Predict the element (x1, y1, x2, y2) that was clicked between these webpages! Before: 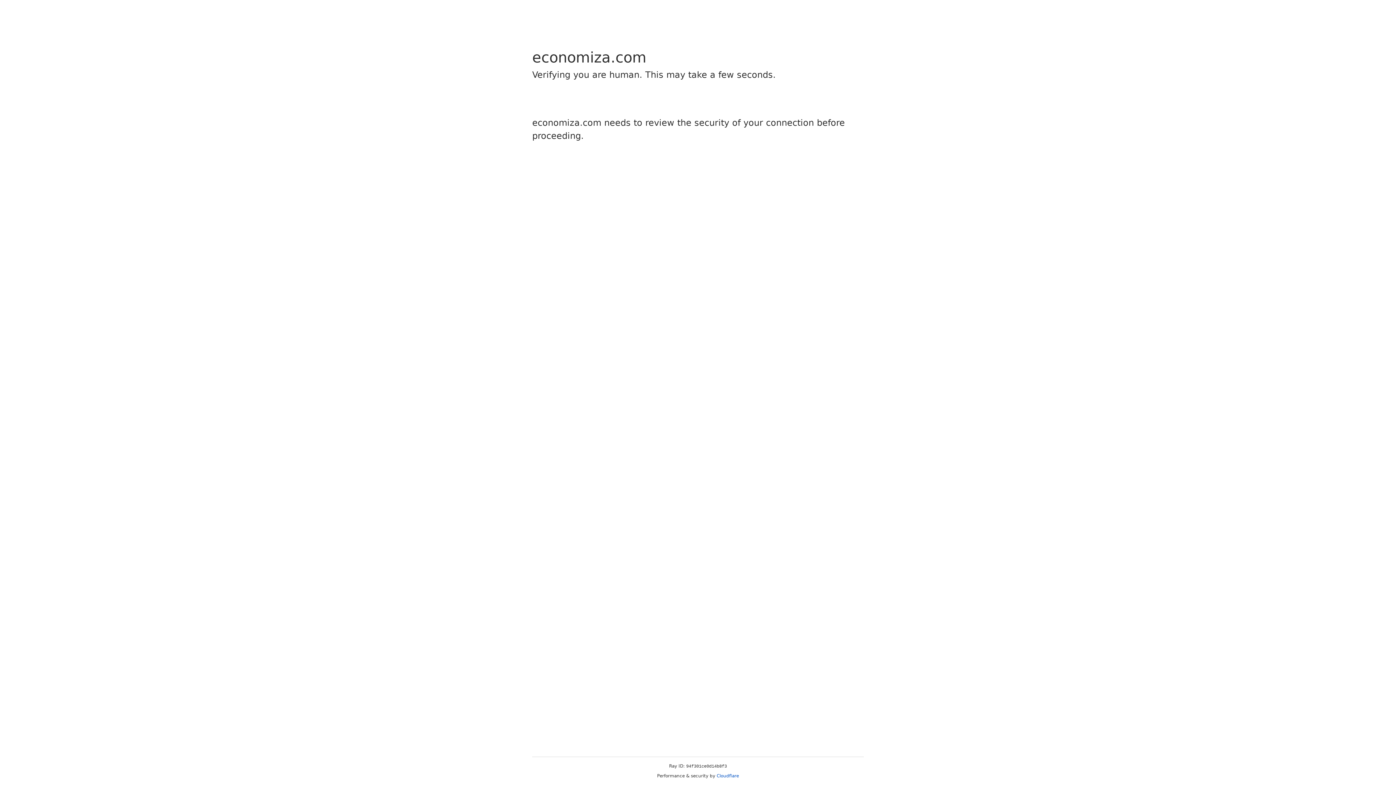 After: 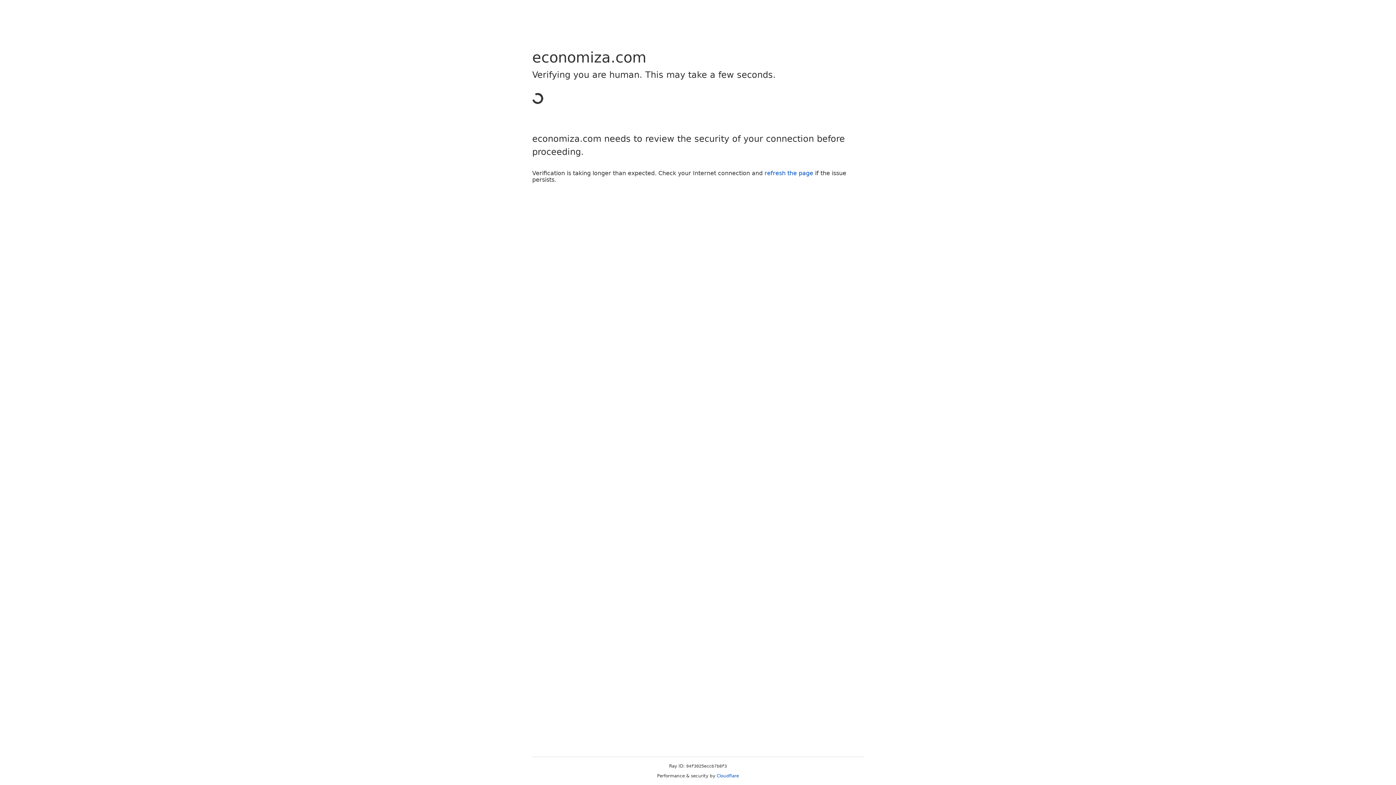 Action: bbox: (716, 773, 739, 778) label: Cloudflare